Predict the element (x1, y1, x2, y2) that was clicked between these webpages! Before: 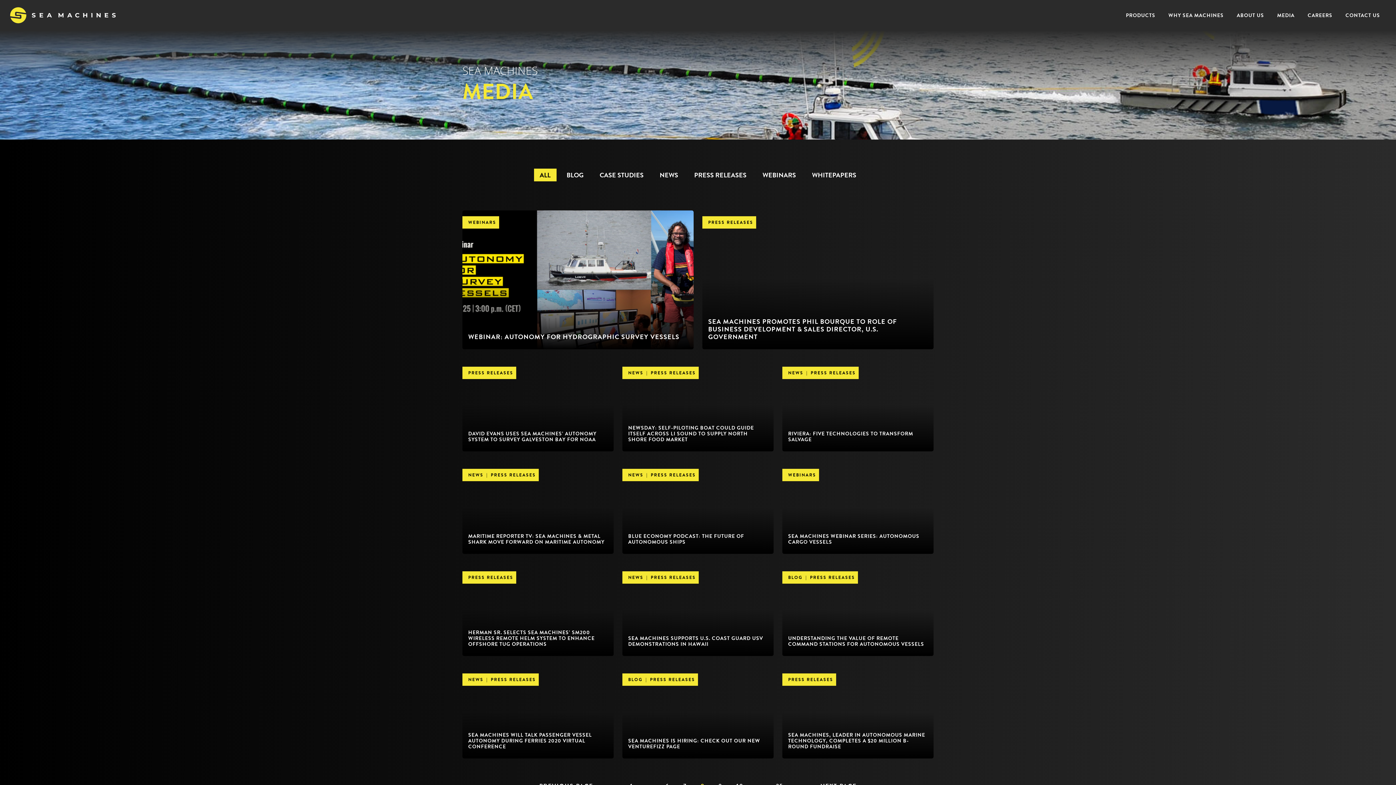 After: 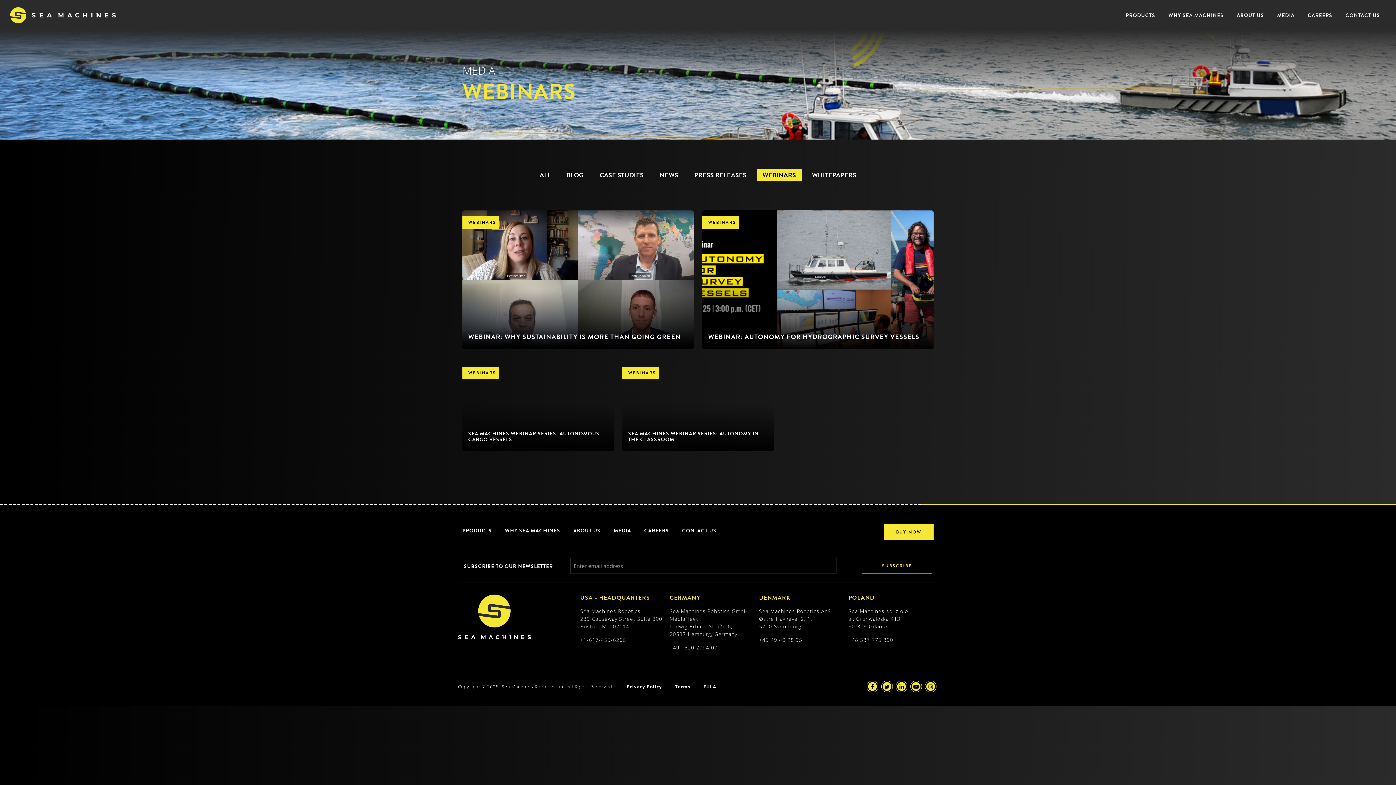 Action: label: WEBINARS bbox: (756, 168, 802, 181)